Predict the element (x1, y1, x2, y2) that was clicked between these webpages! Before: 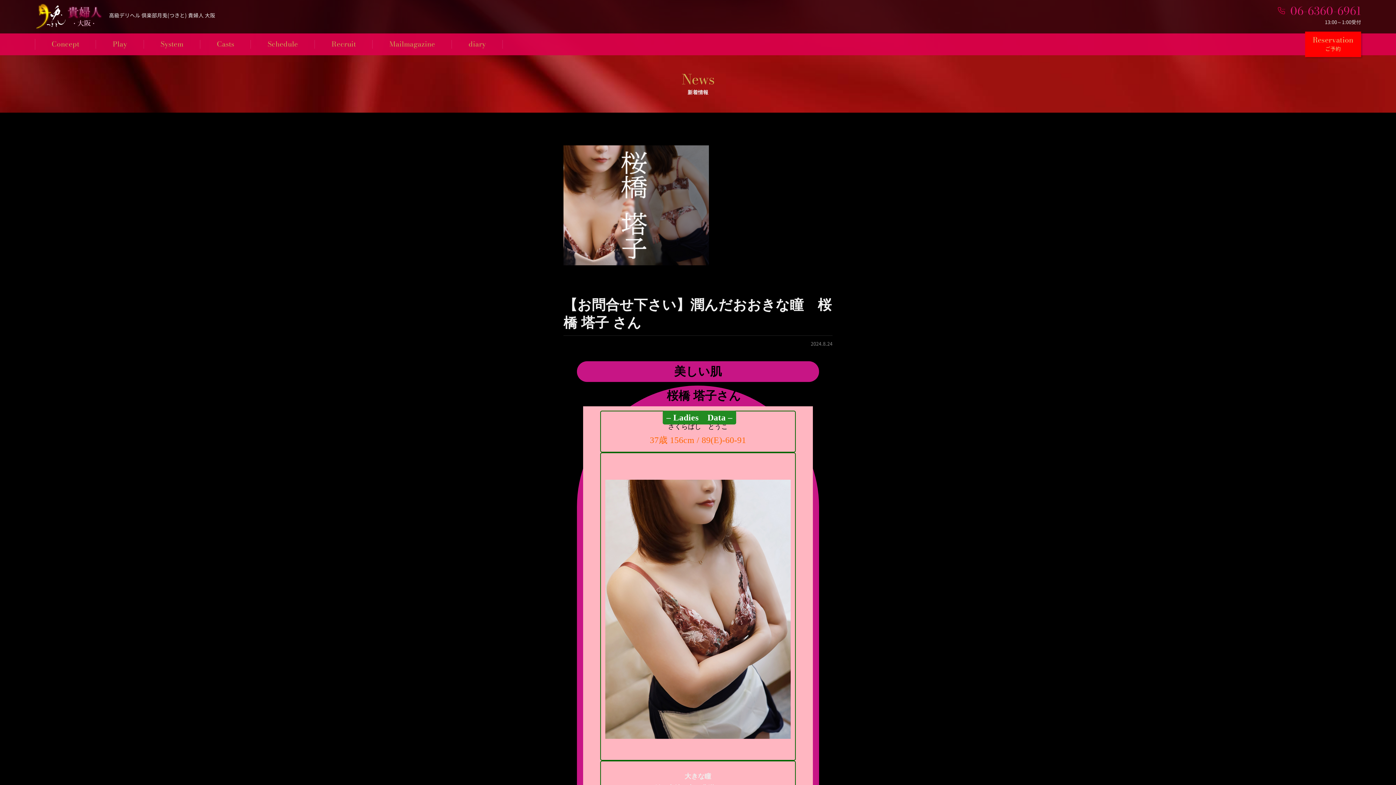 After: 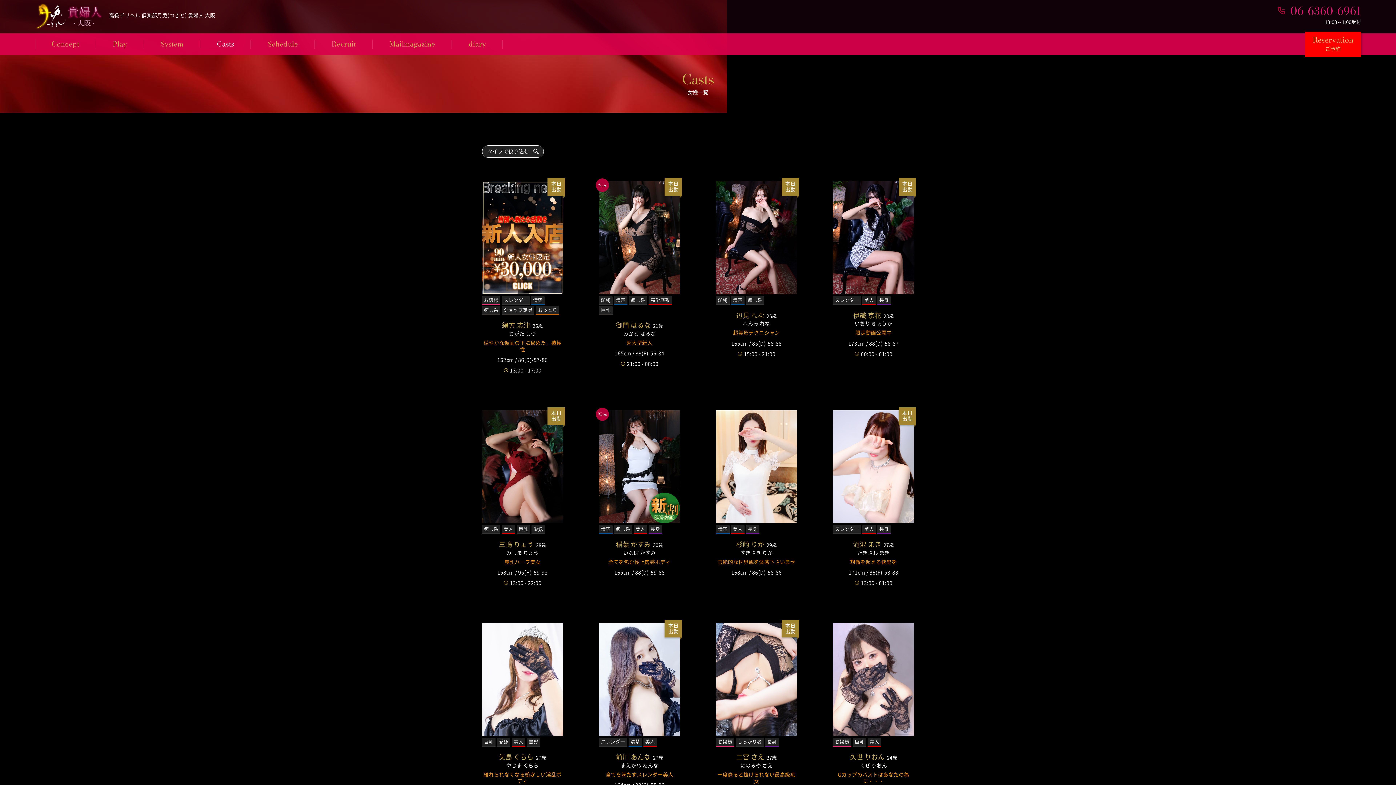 Action: label: Casts
女性一覧 bbox: (200, 33, 251, 55)